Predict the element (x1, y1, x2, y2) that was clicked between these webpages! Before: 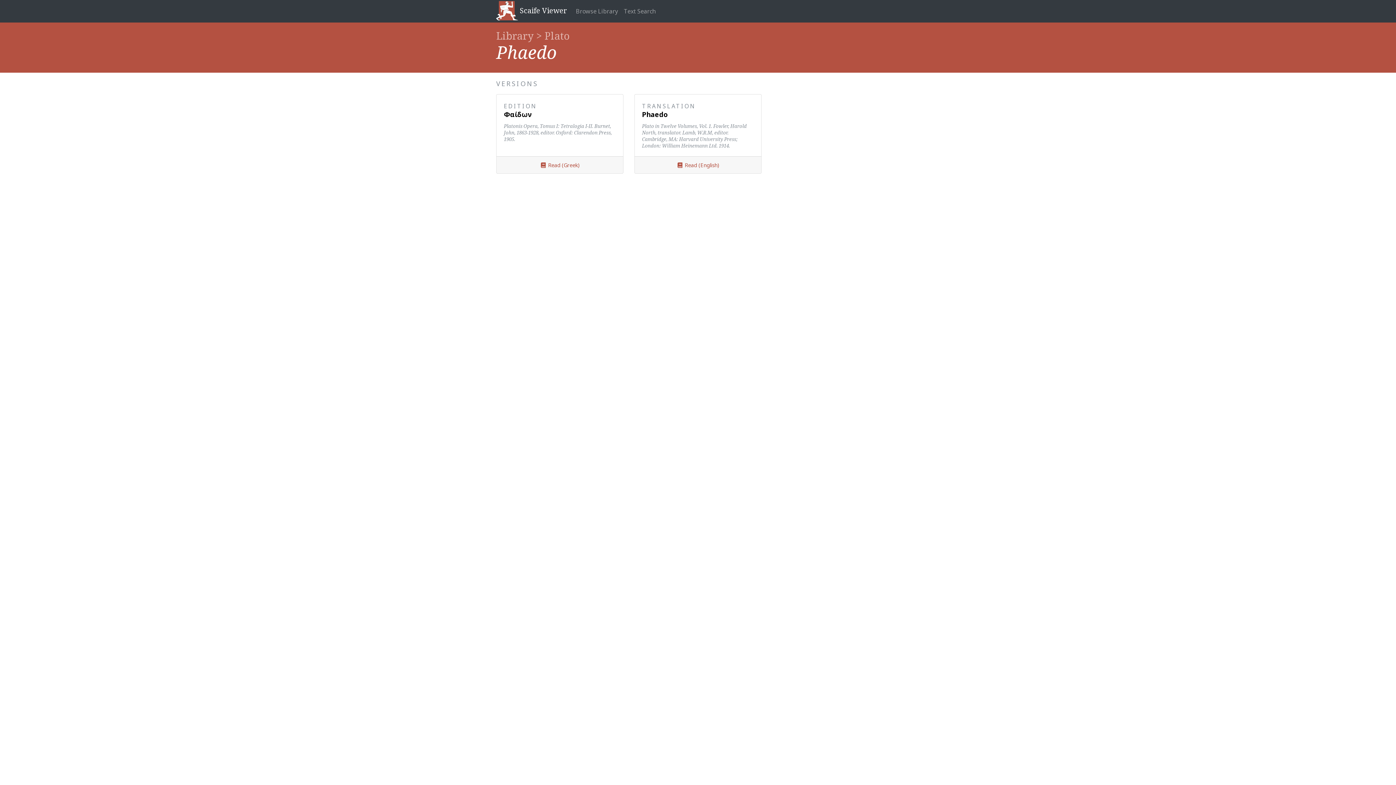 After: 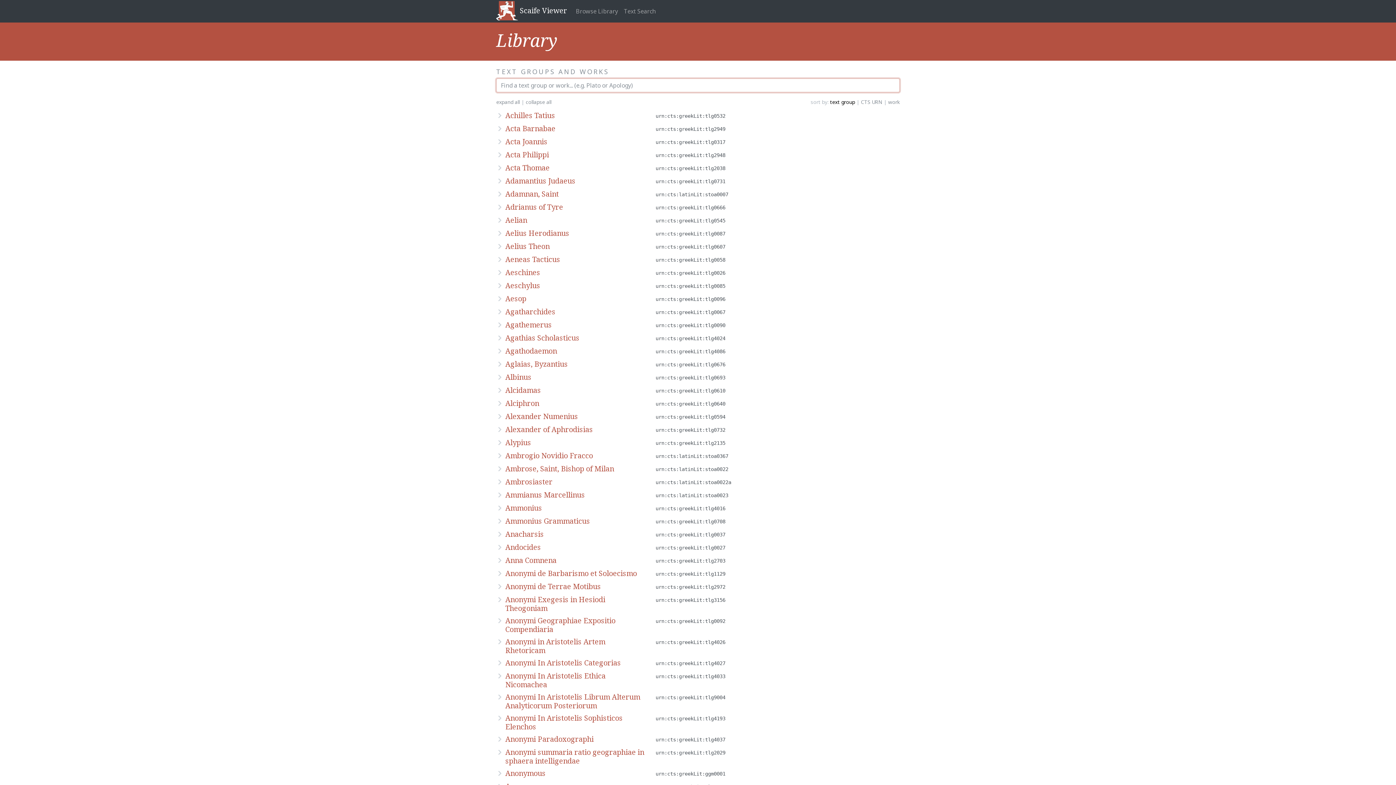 Action: bbox: (573, 4, 621, 18) label: Browse Library